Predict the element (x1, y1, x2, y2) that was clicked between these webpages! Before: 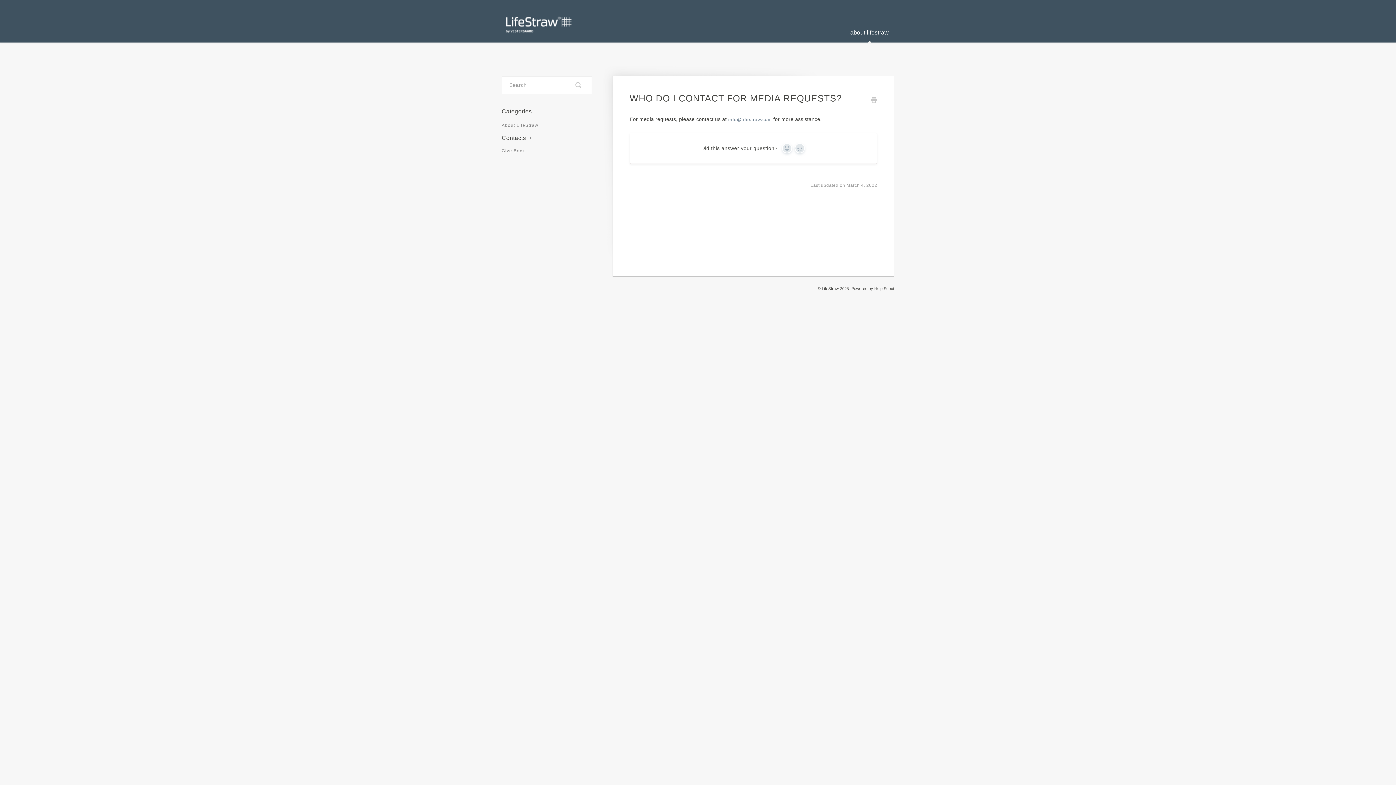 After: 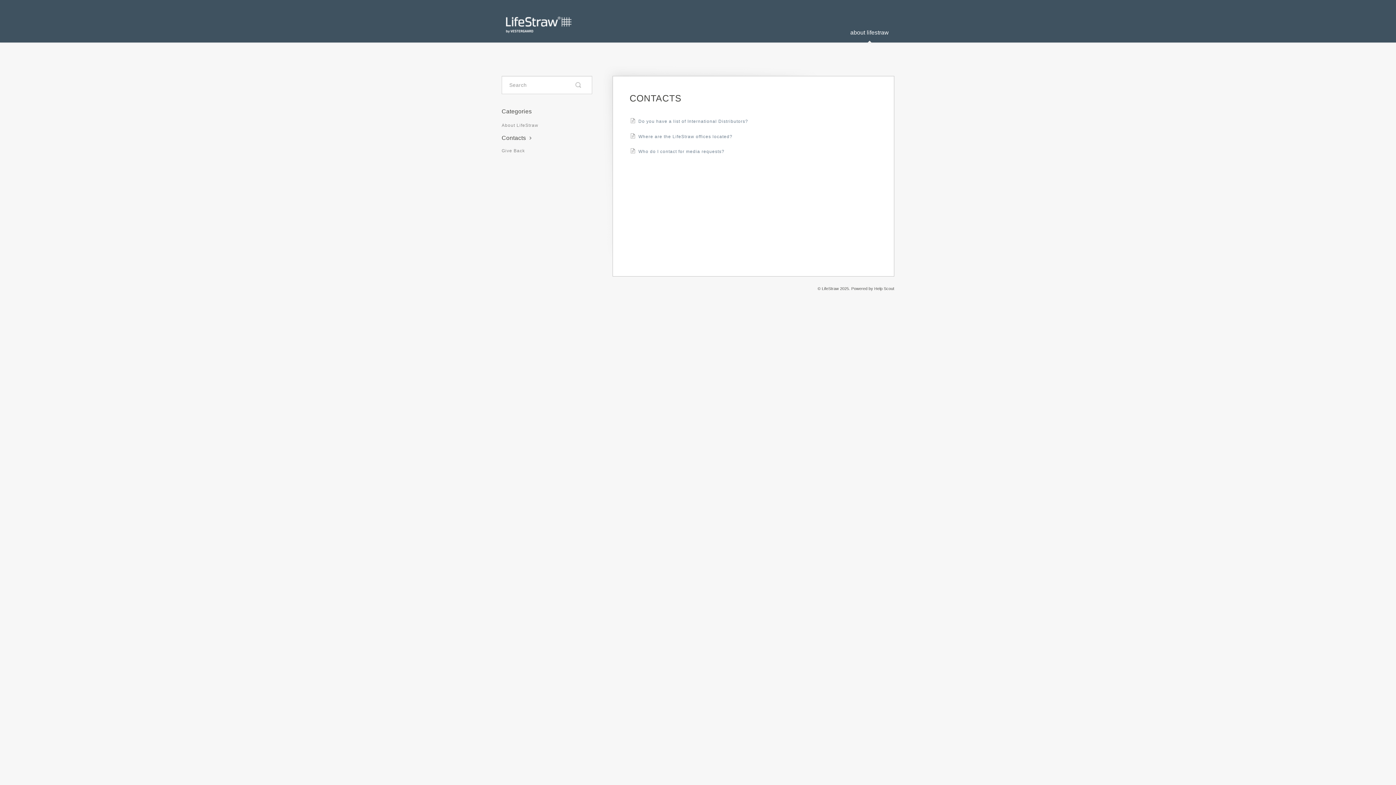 Action: bbox: (501, 132, 540, 144) label: Contacts 